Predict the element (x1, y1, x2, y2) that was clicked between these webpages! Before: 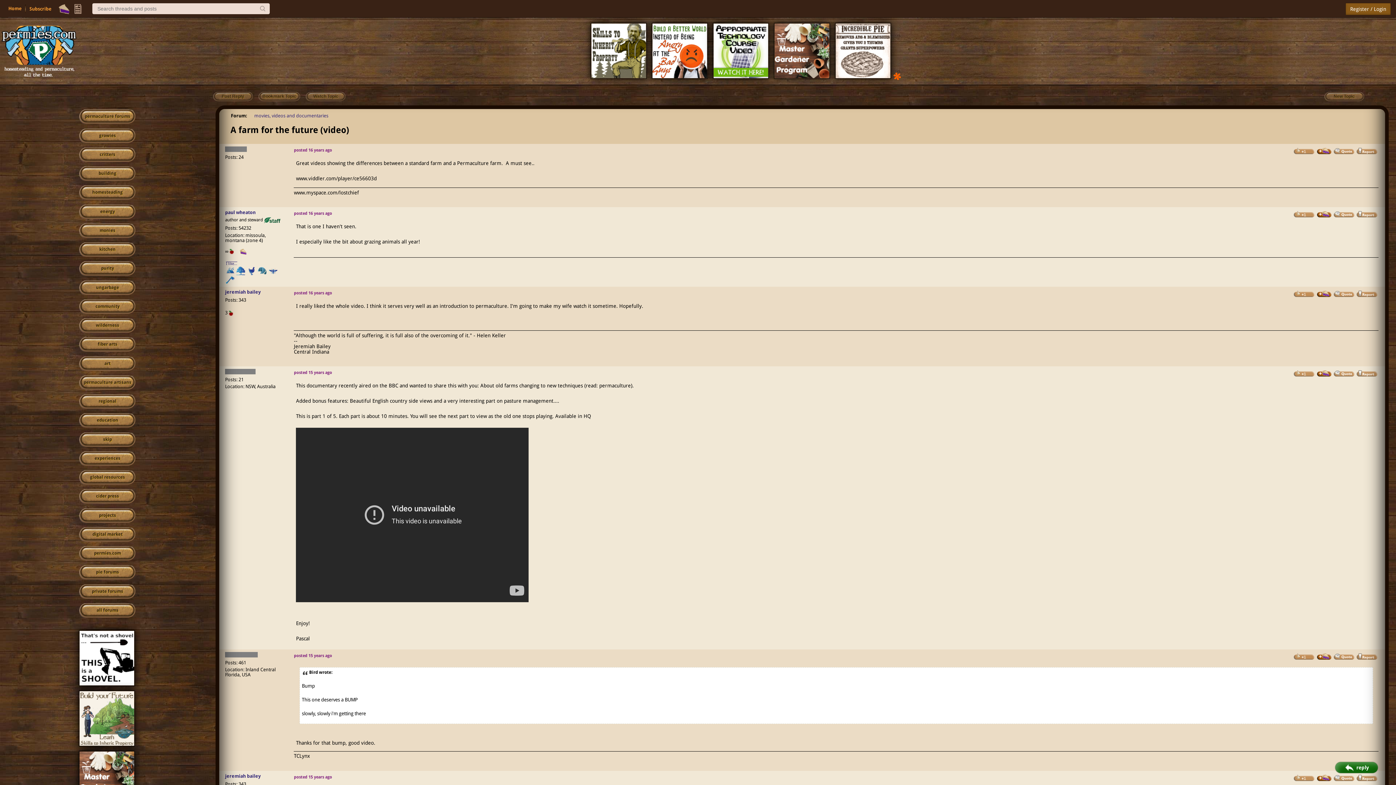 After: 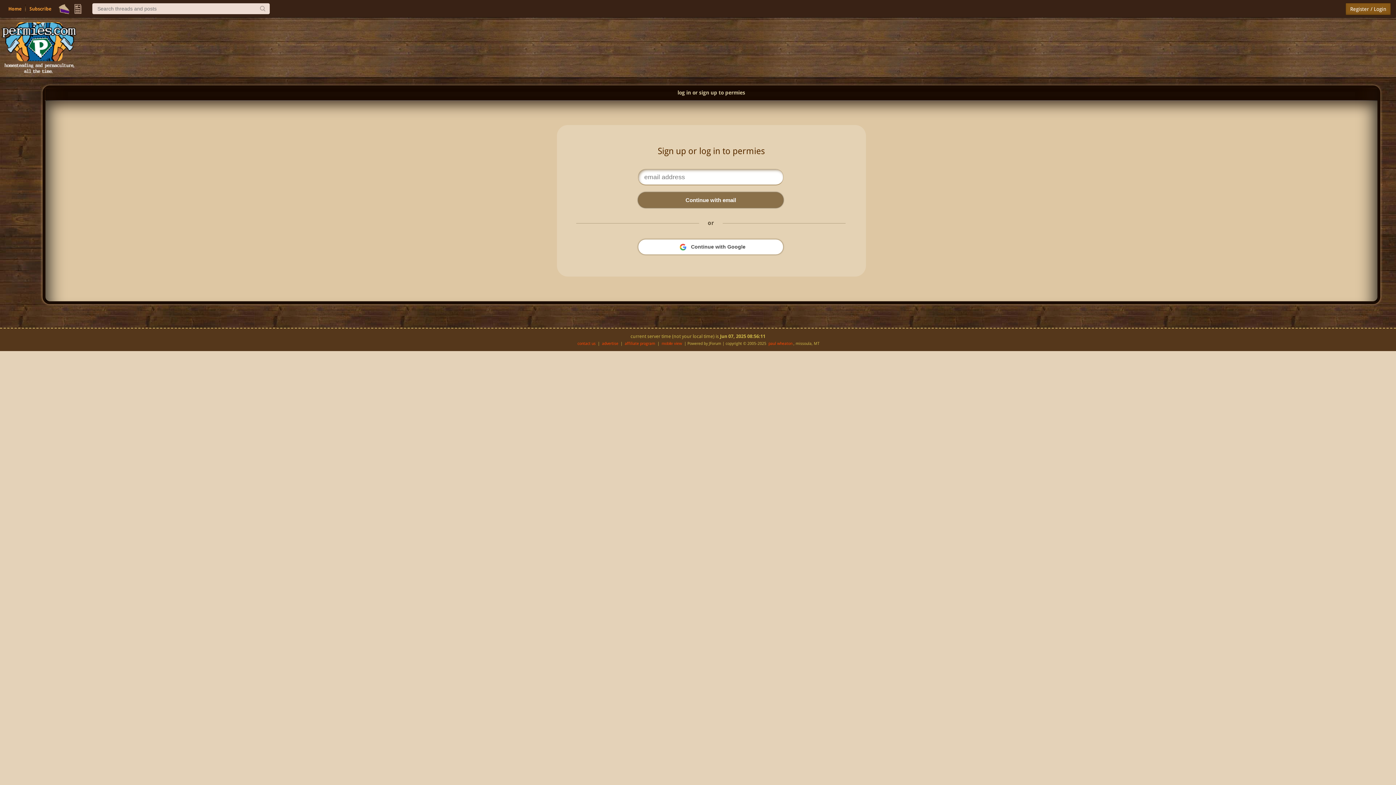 Action: label: Register / Login bbox: (1346, 3, 1390, 14)